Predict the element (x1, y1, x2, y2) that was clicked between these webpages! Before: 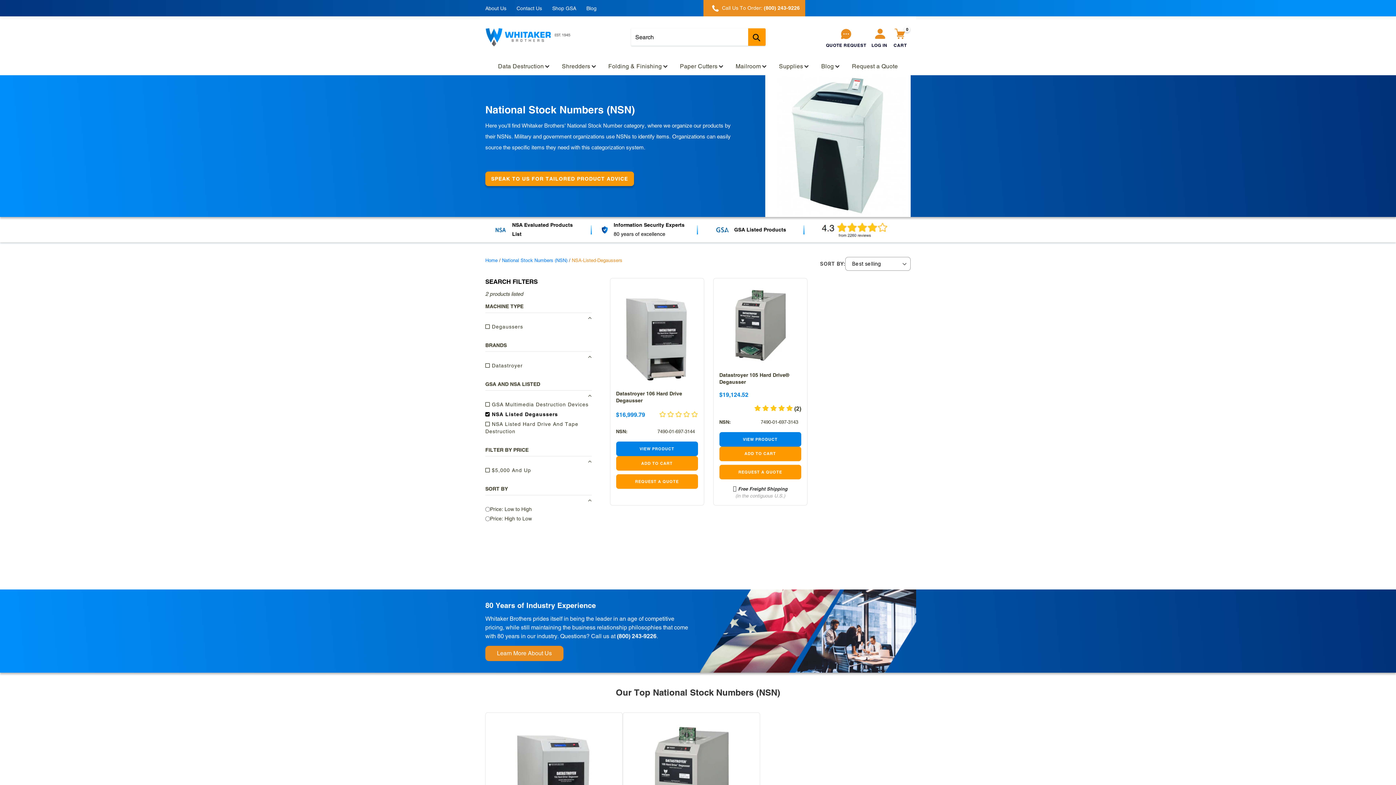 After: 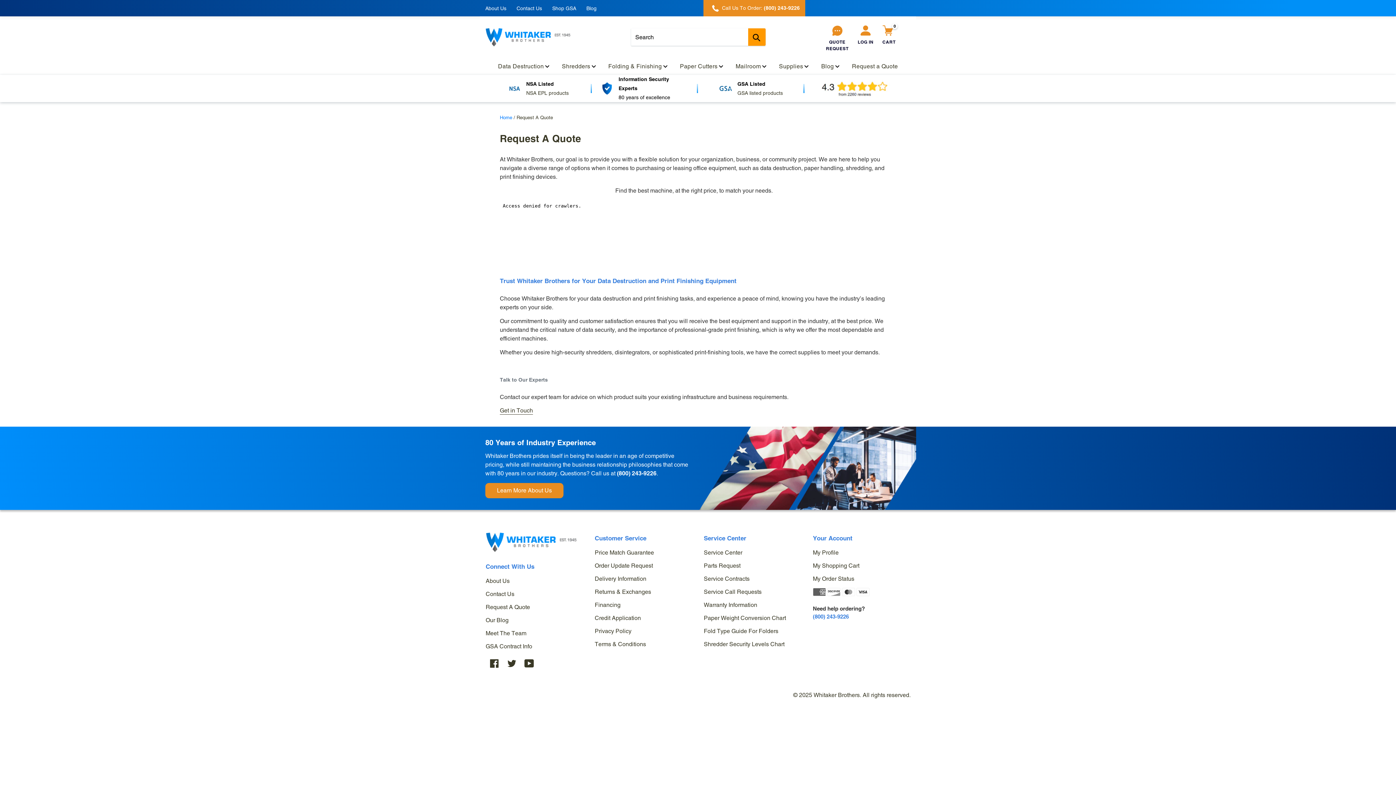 Action: bbox: (852, 62, 898, 69) label: Request a Quote